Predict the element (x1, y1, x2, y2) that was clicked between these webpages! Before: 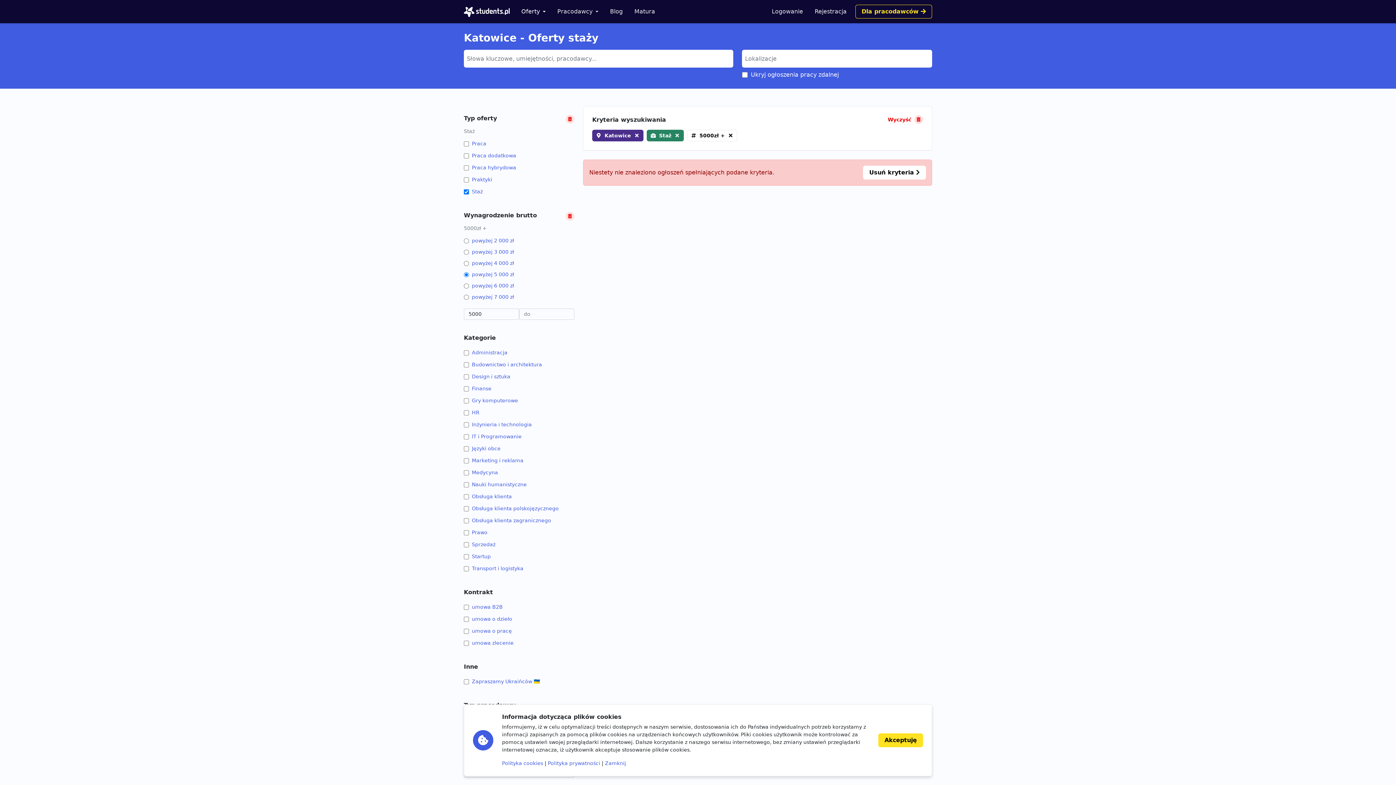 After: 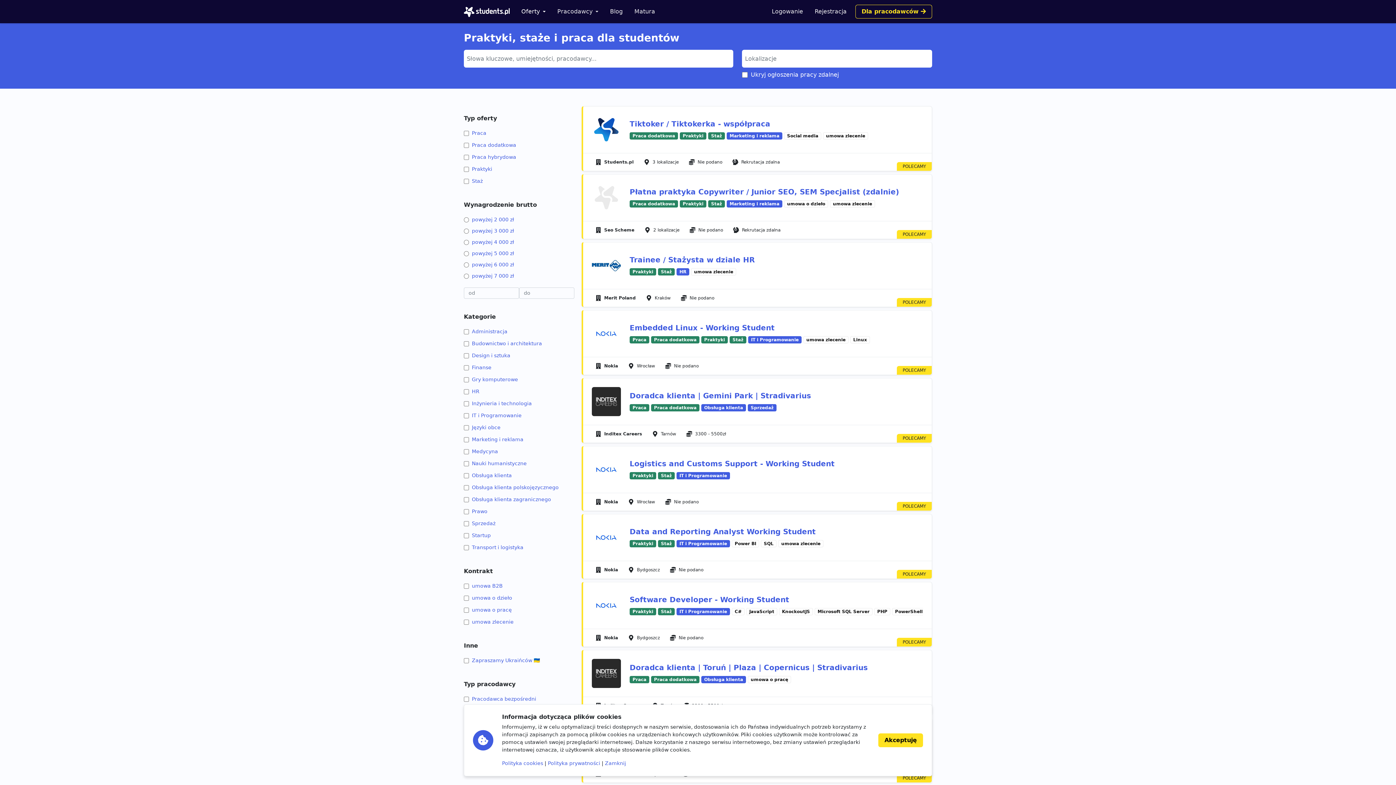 Action: bbox: (863, 165, 926, 179) label: Usuń kryteria 